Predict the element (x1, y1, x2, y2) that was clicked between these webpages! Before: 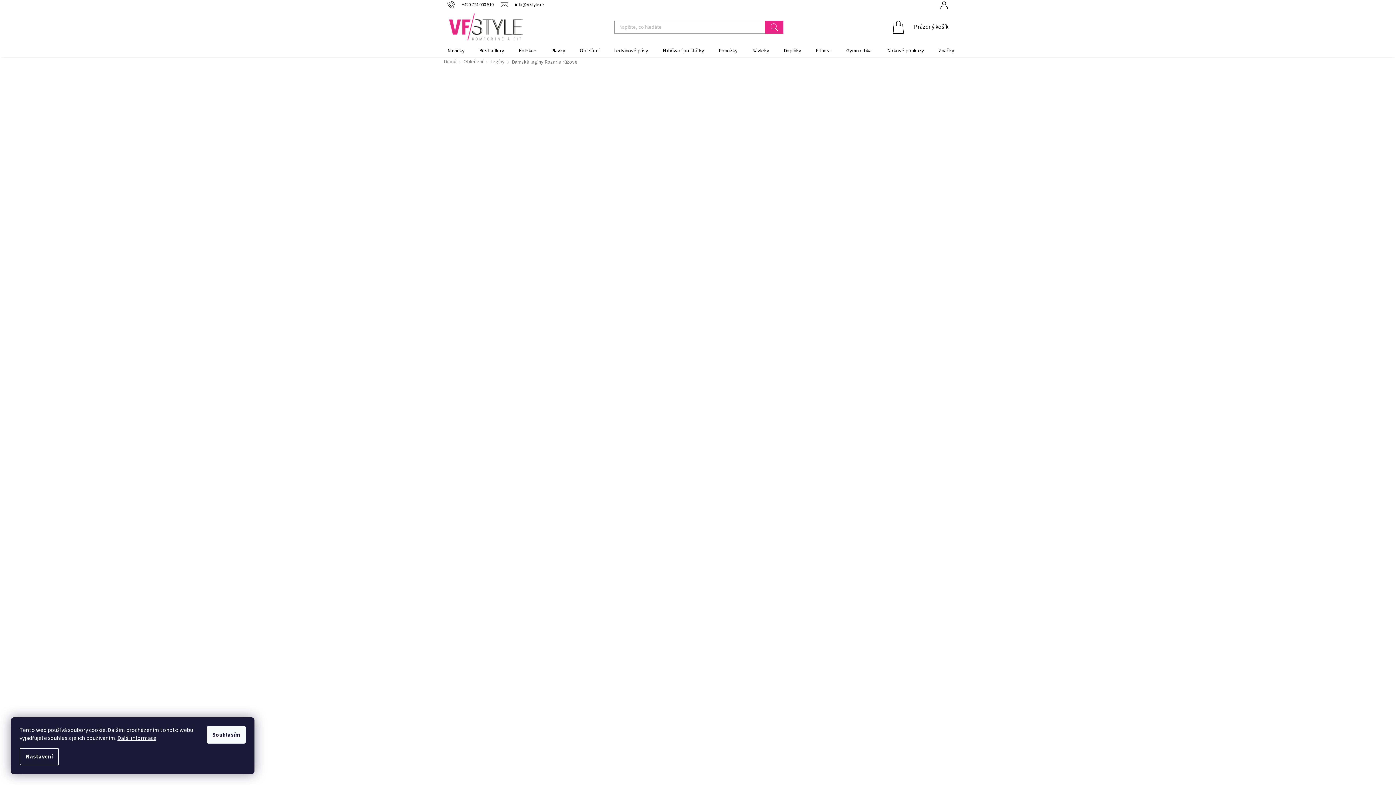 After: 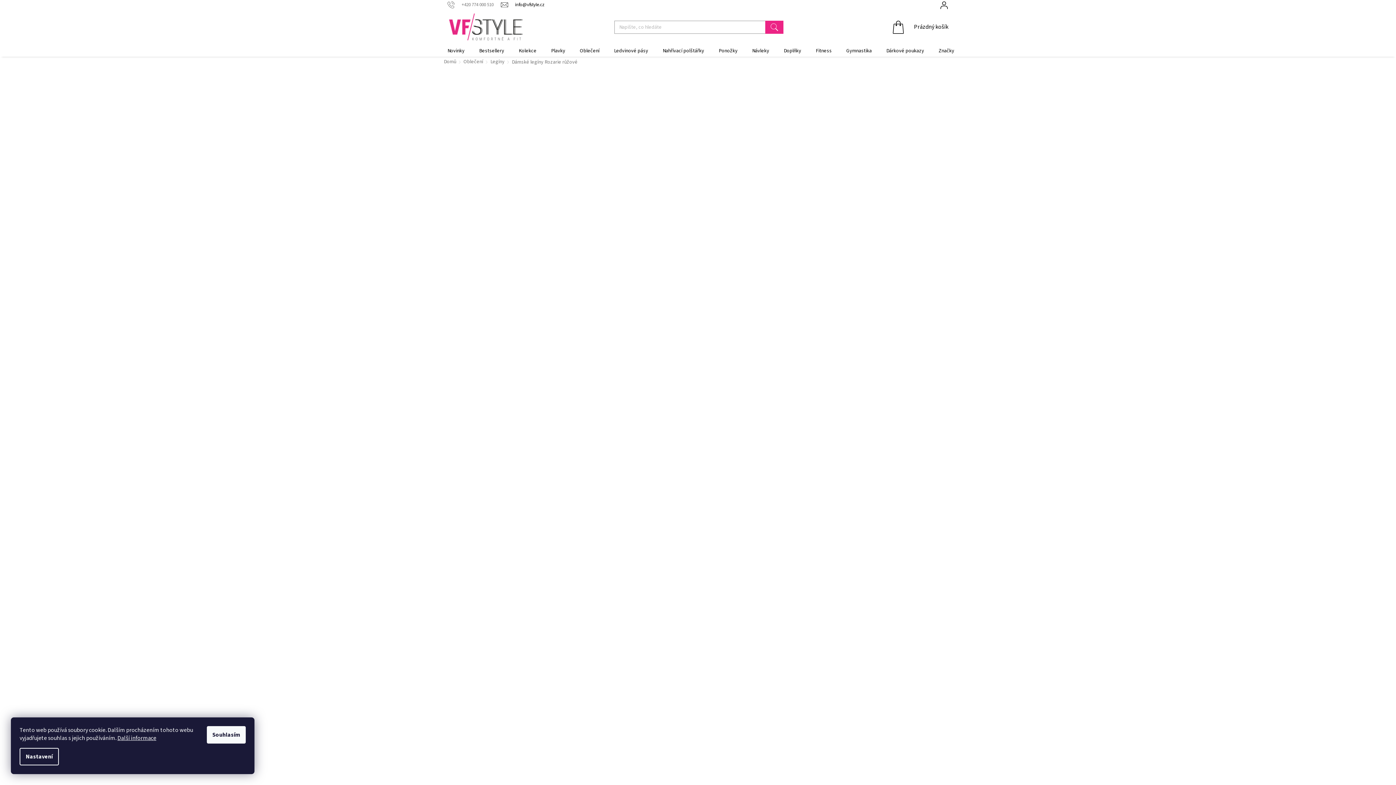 Action: bbox: (447, 1, 501, 7) label: Zavolat na +420774000510